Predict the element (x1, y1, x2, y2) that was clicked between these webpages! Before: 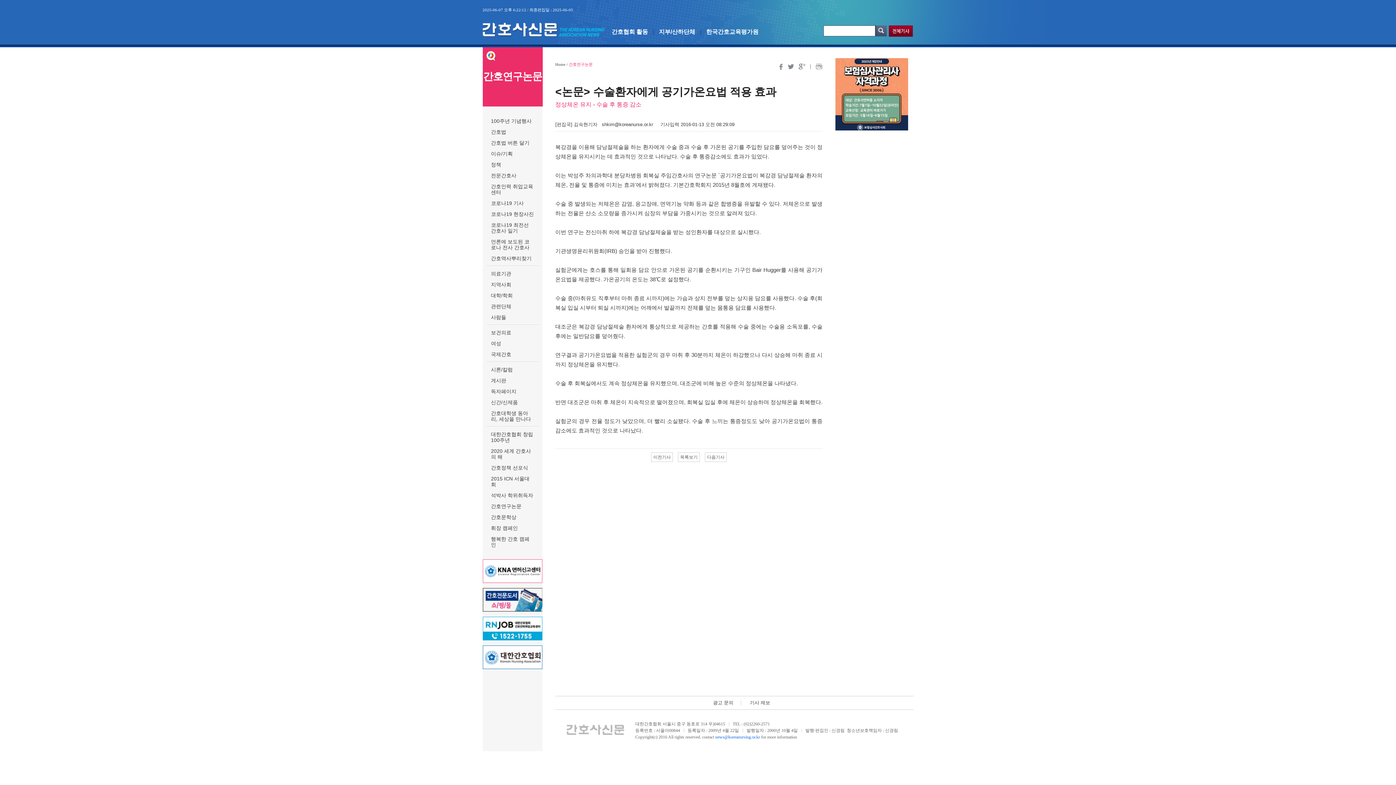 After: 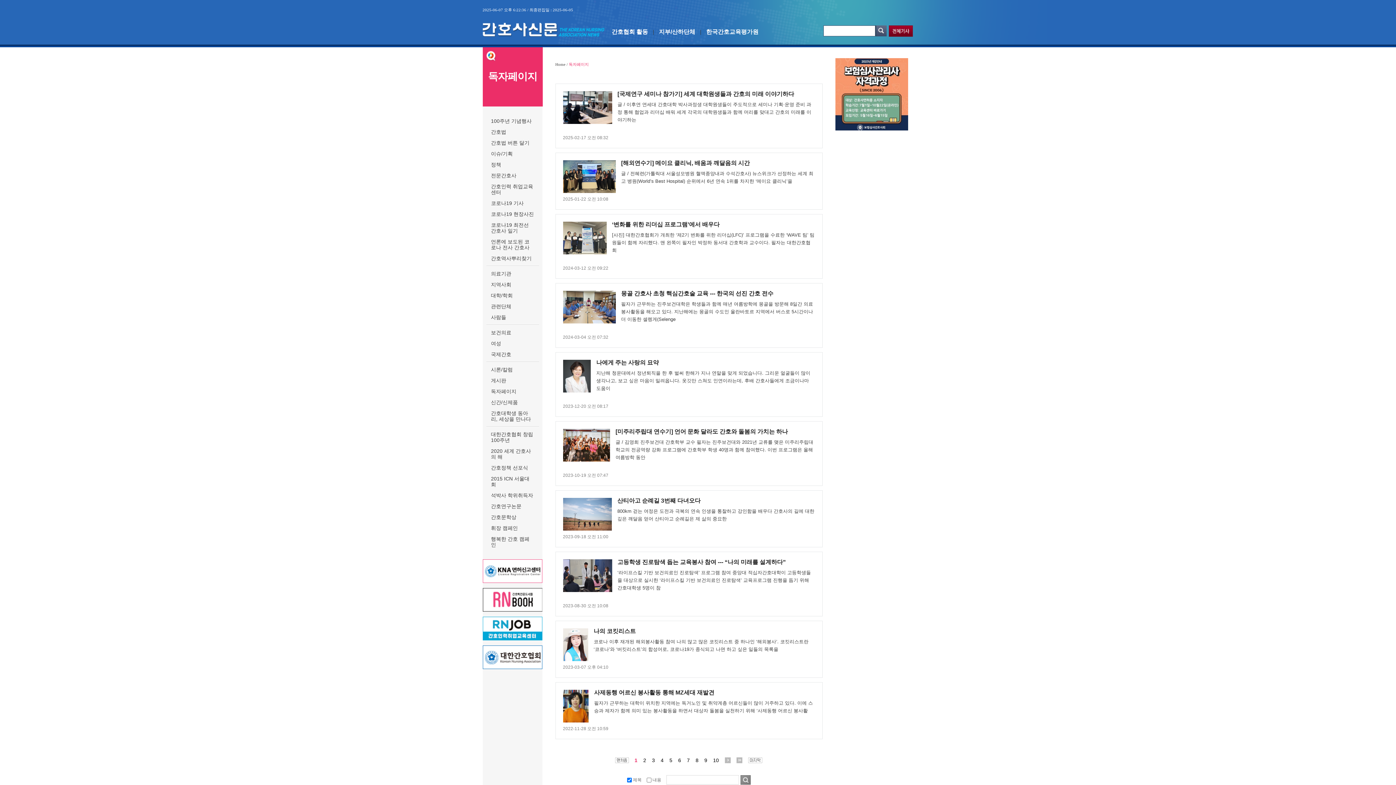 Action: label: 독자페이지 bbox: (491, 388, 516, 394)